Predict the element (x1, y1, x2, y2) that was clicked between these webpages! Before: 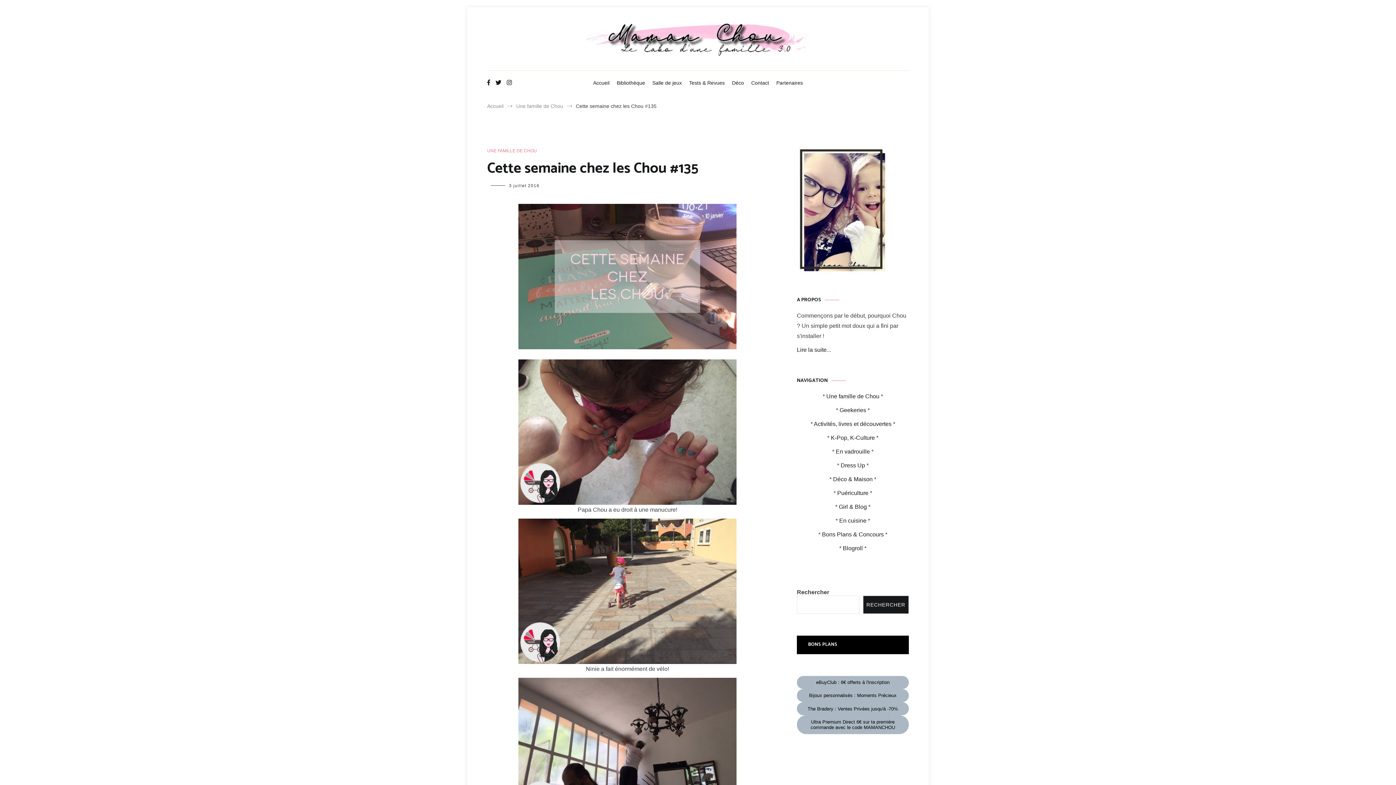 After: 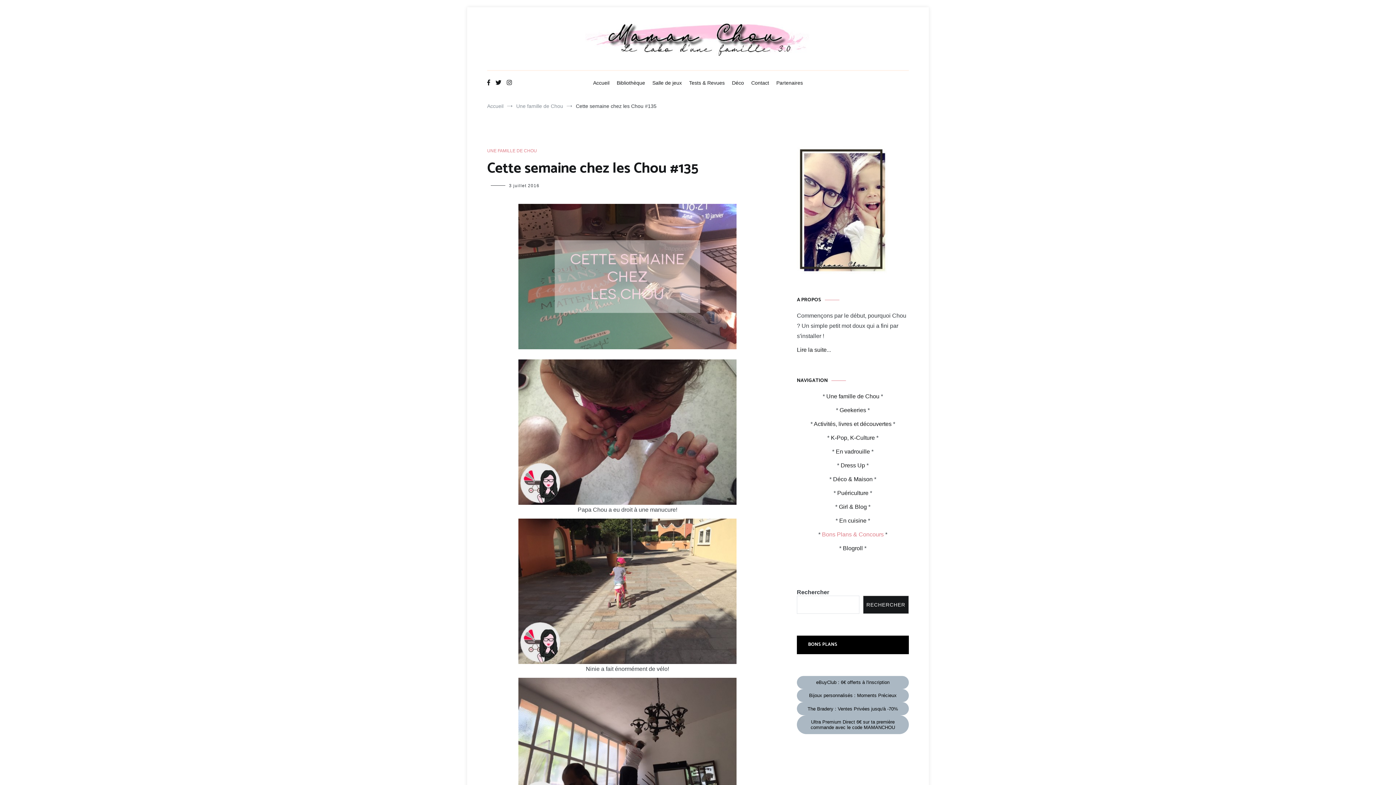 Action: bbox: (822, 531, 884, 537) label: Bons Plans & Concours